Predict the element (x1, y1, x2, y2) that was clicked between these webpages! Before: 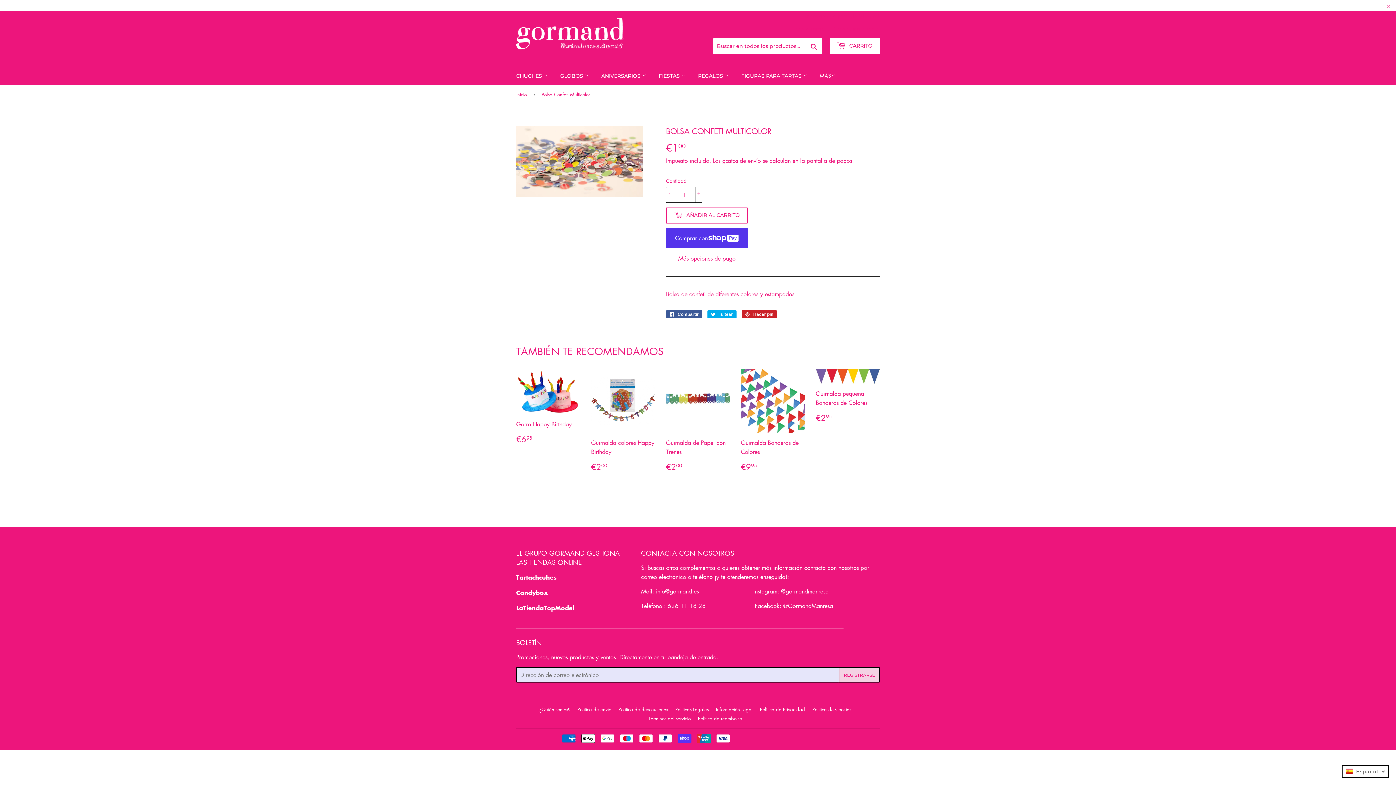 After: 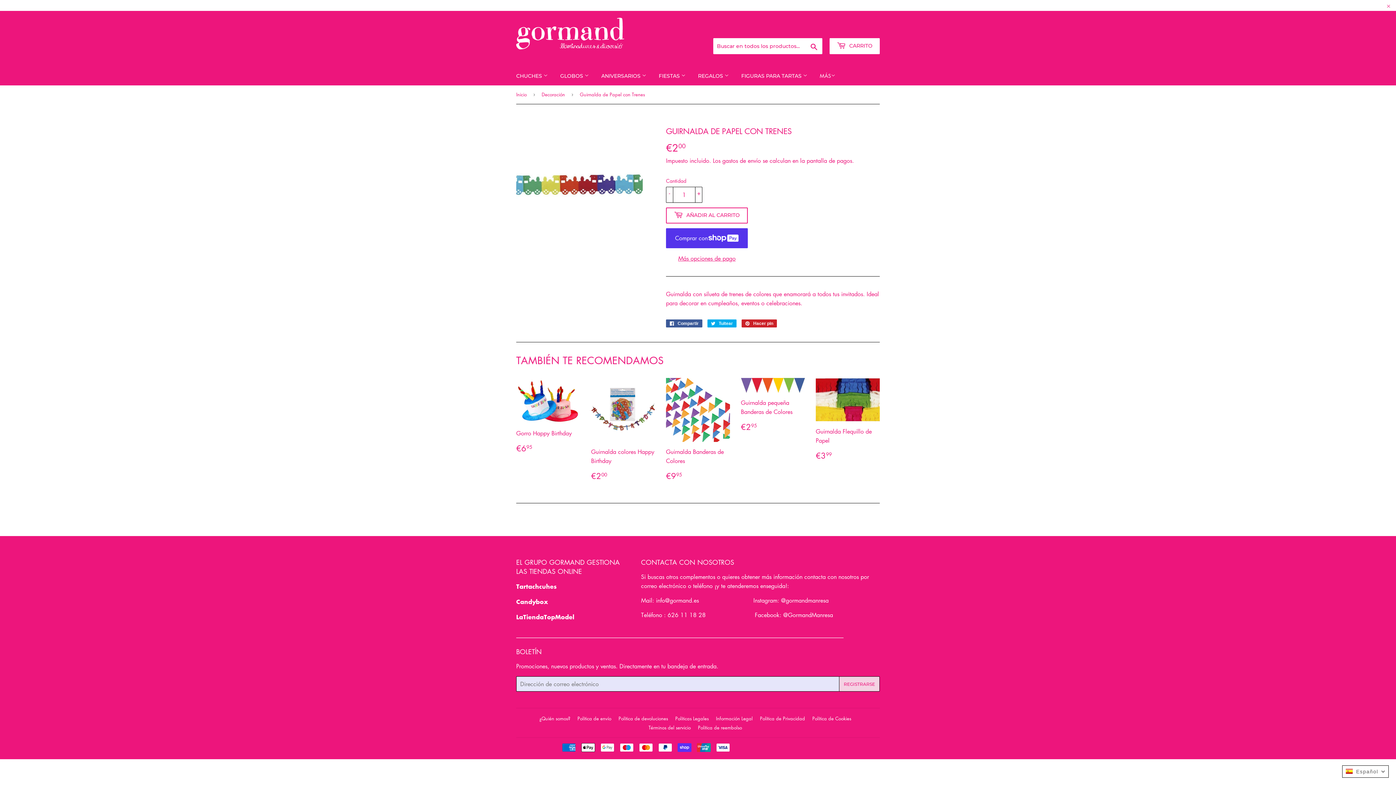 Action: label: Guirnalda de Papel con Trenes

PRECIO HABITUAL
€200
€2,00 bbox: (666, 368, 730, 472)